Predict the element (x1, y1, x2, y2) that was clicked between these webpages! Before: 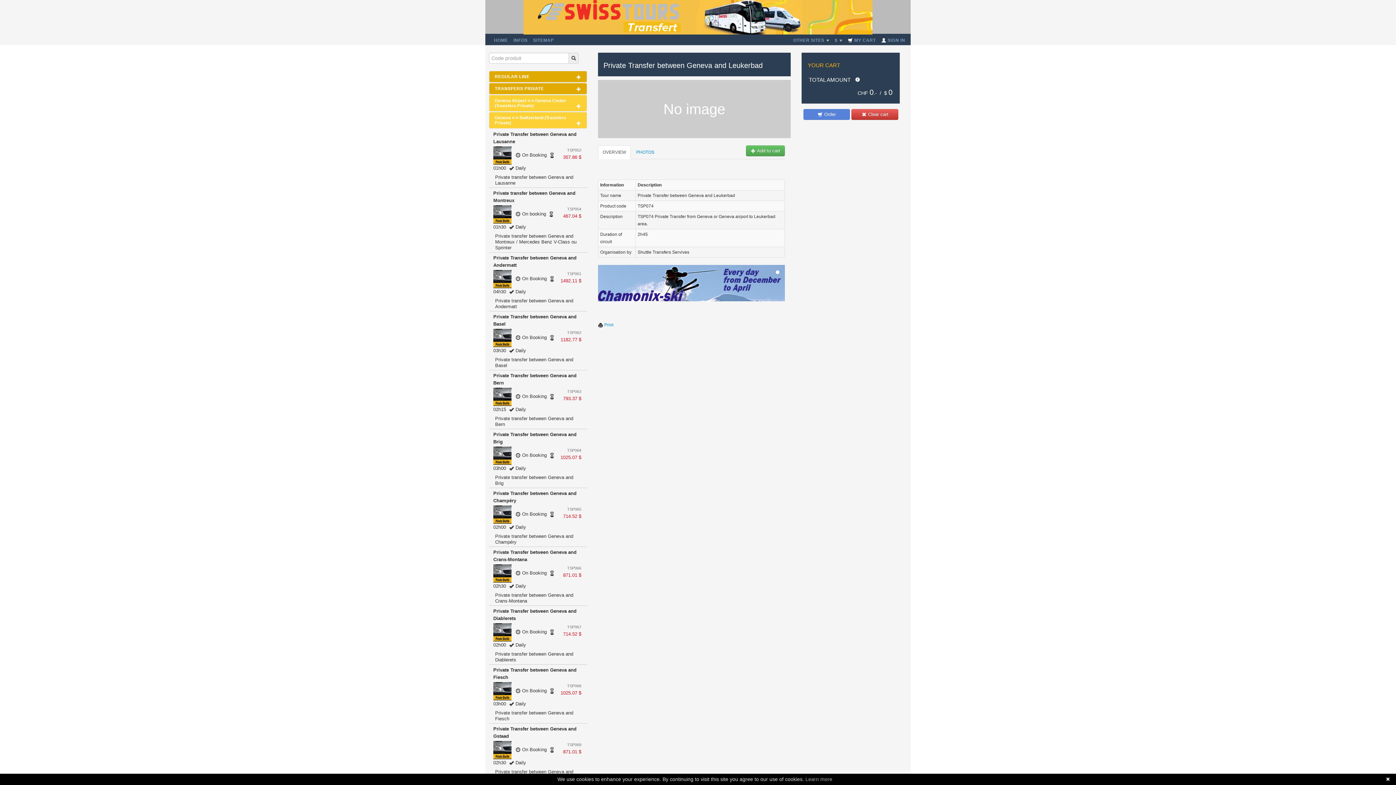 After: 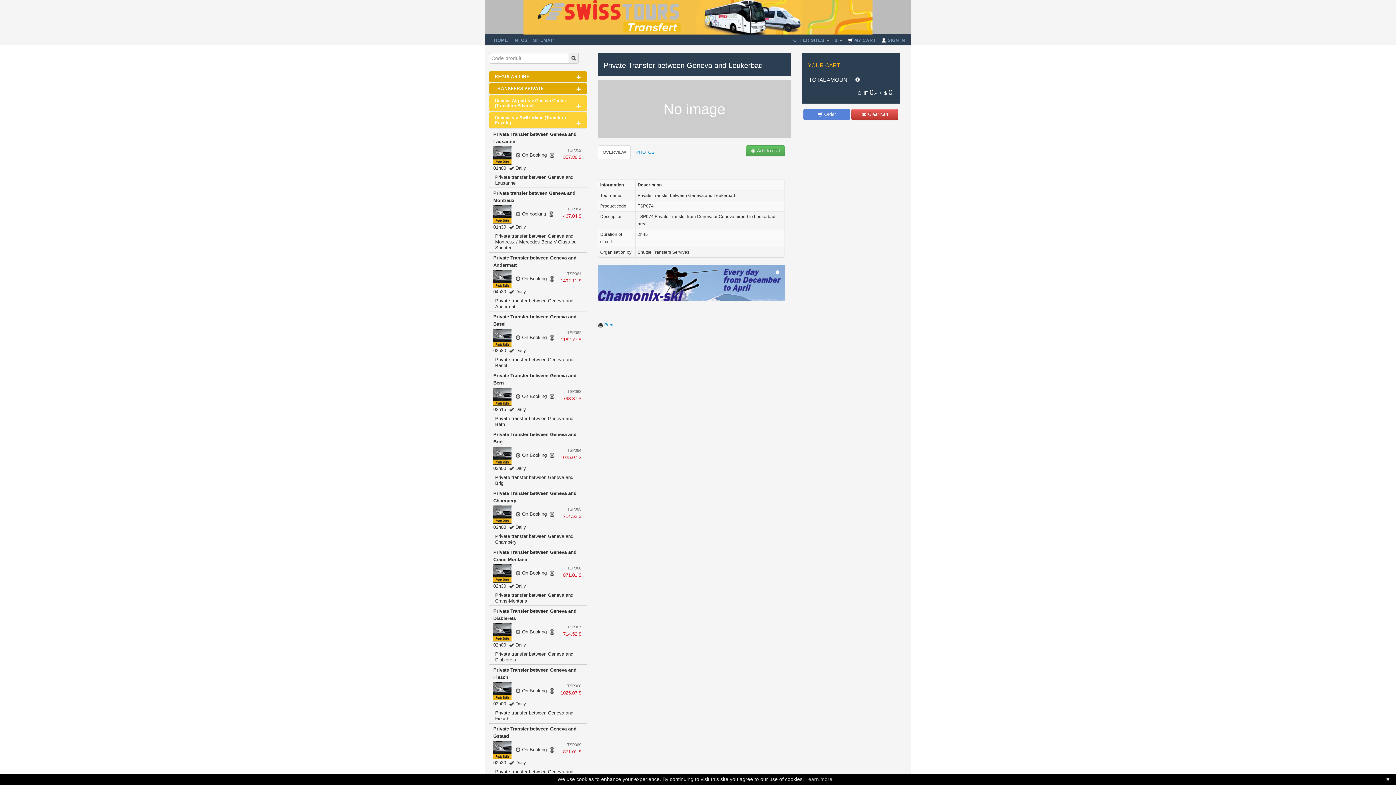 Action: bbox: (805, 776, 832, 782) label: Learn more